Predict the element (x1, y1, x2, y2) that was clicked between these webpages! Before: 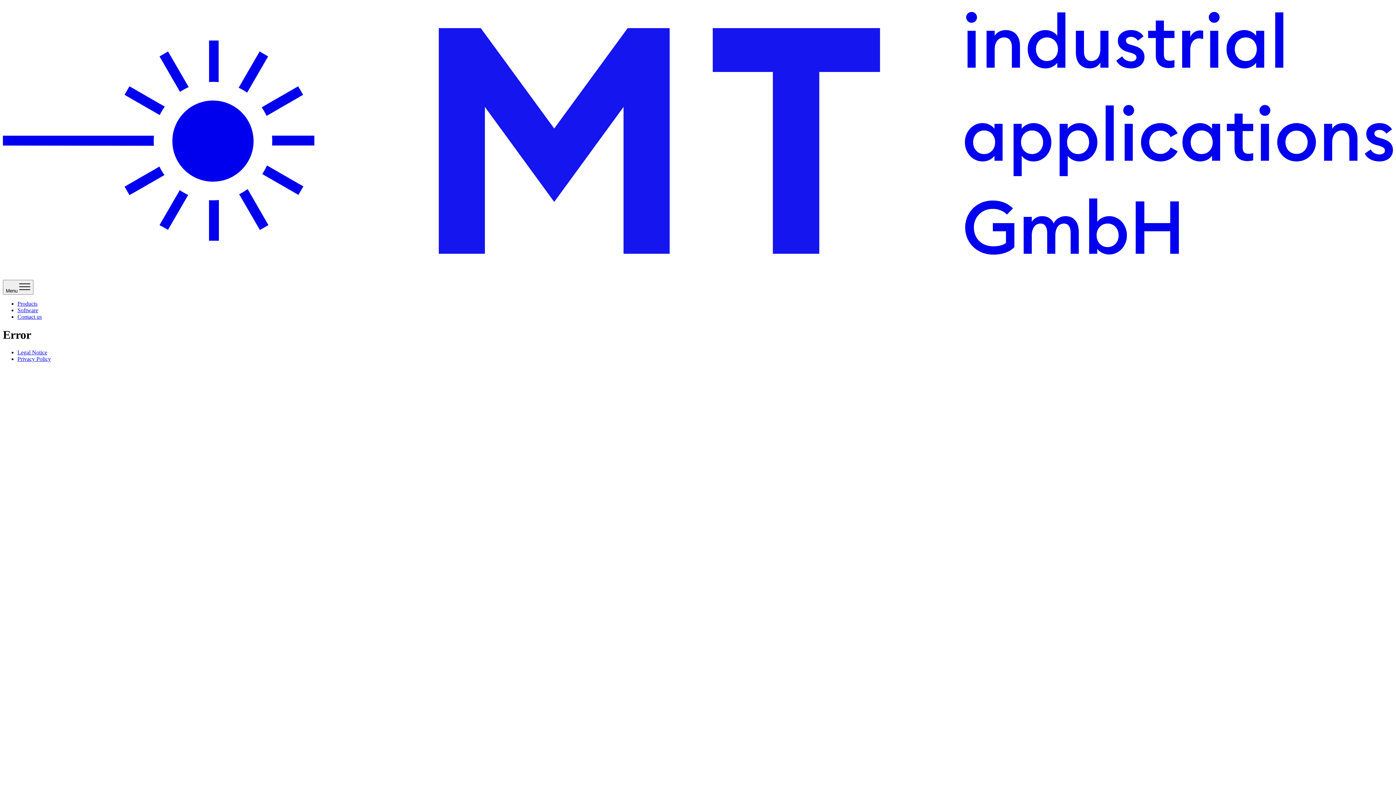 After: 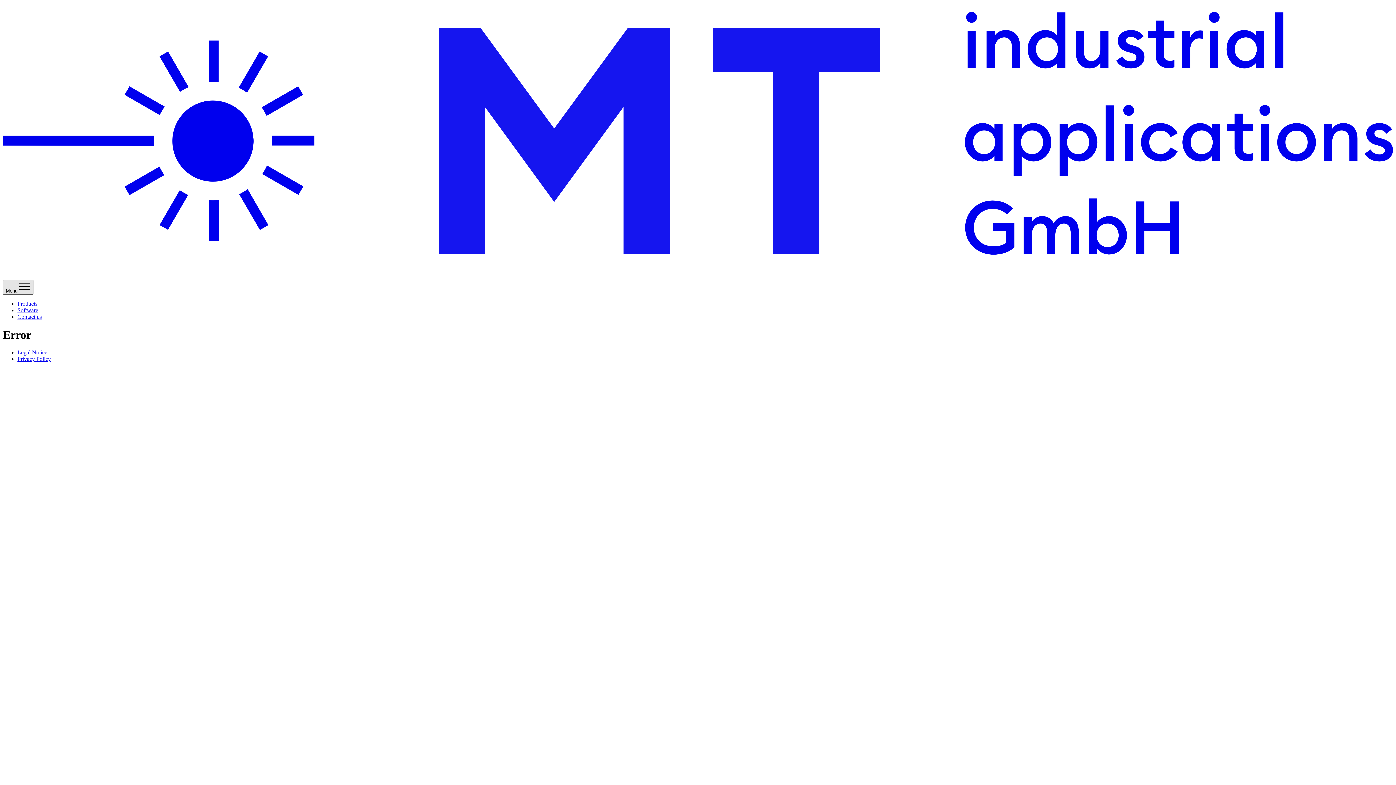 Action: bbox: (2, 280, 33, 295) label: Menu 